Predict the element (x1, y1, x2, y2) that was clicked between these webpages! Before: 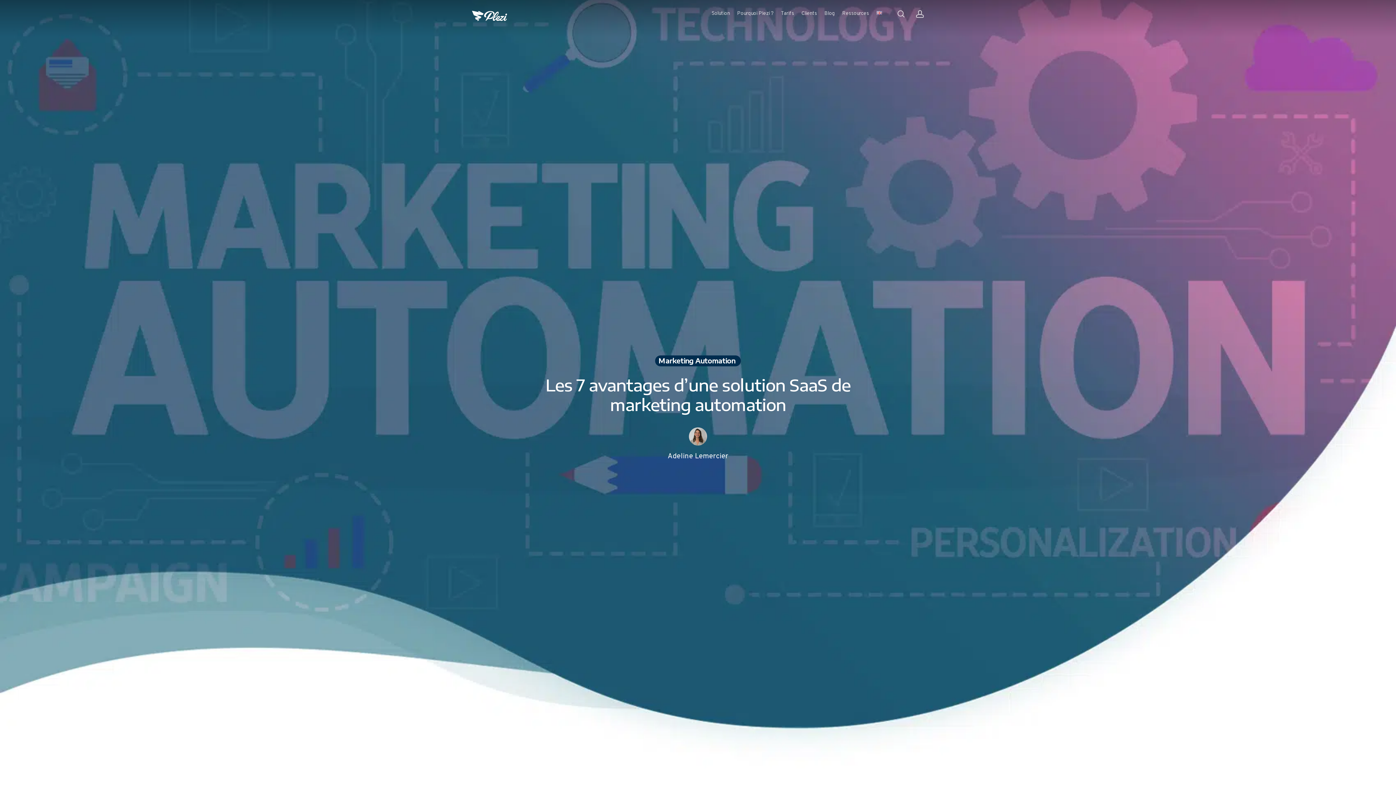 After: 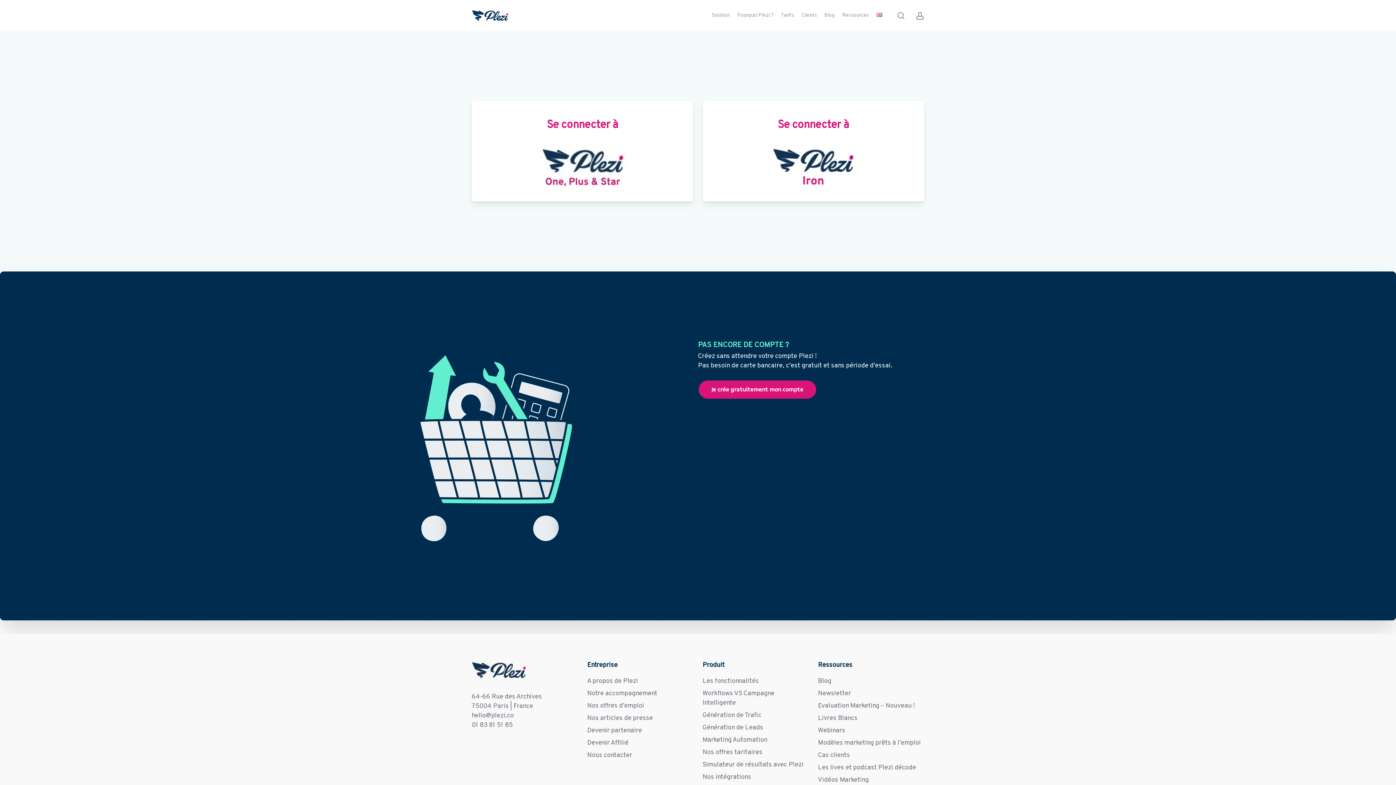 Action: bbox: (915, 10, 924, 17) label: account